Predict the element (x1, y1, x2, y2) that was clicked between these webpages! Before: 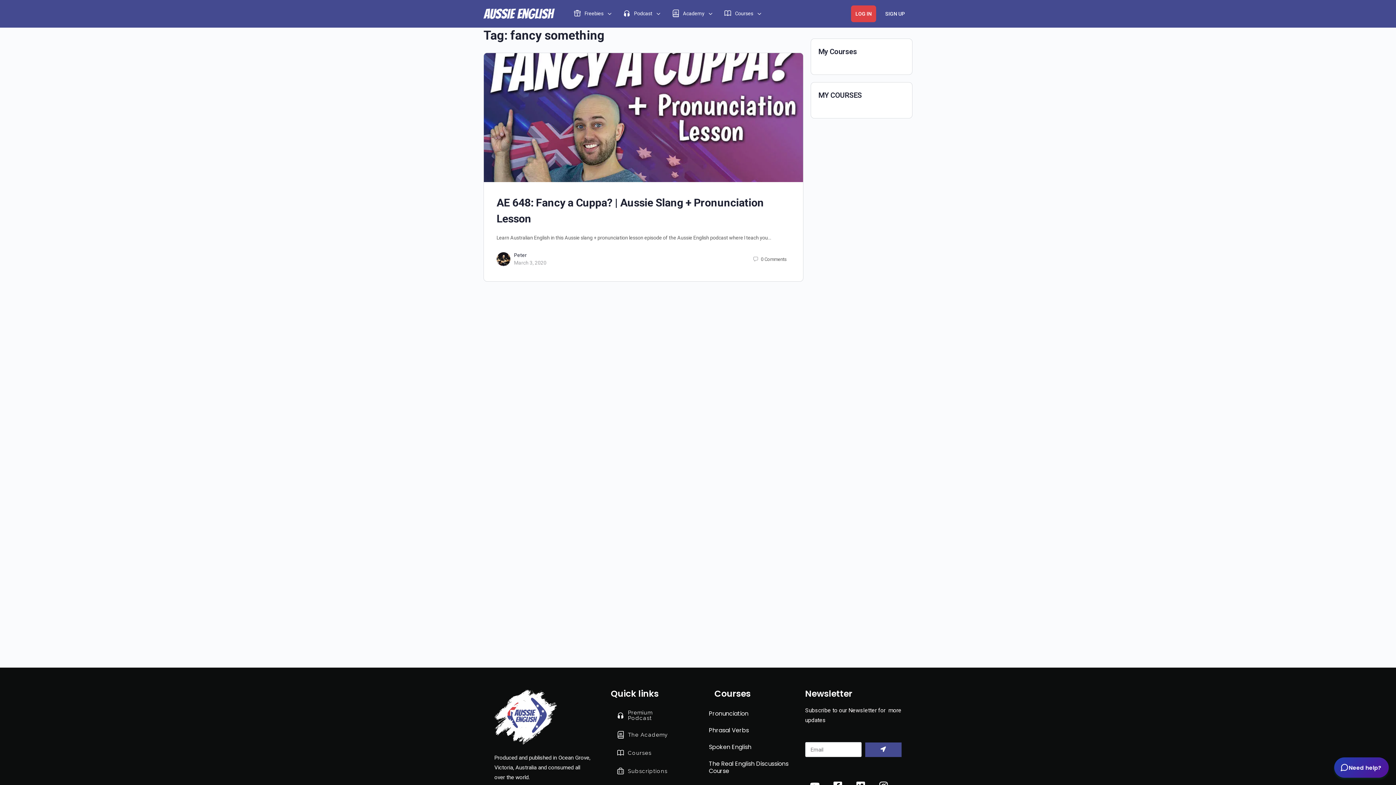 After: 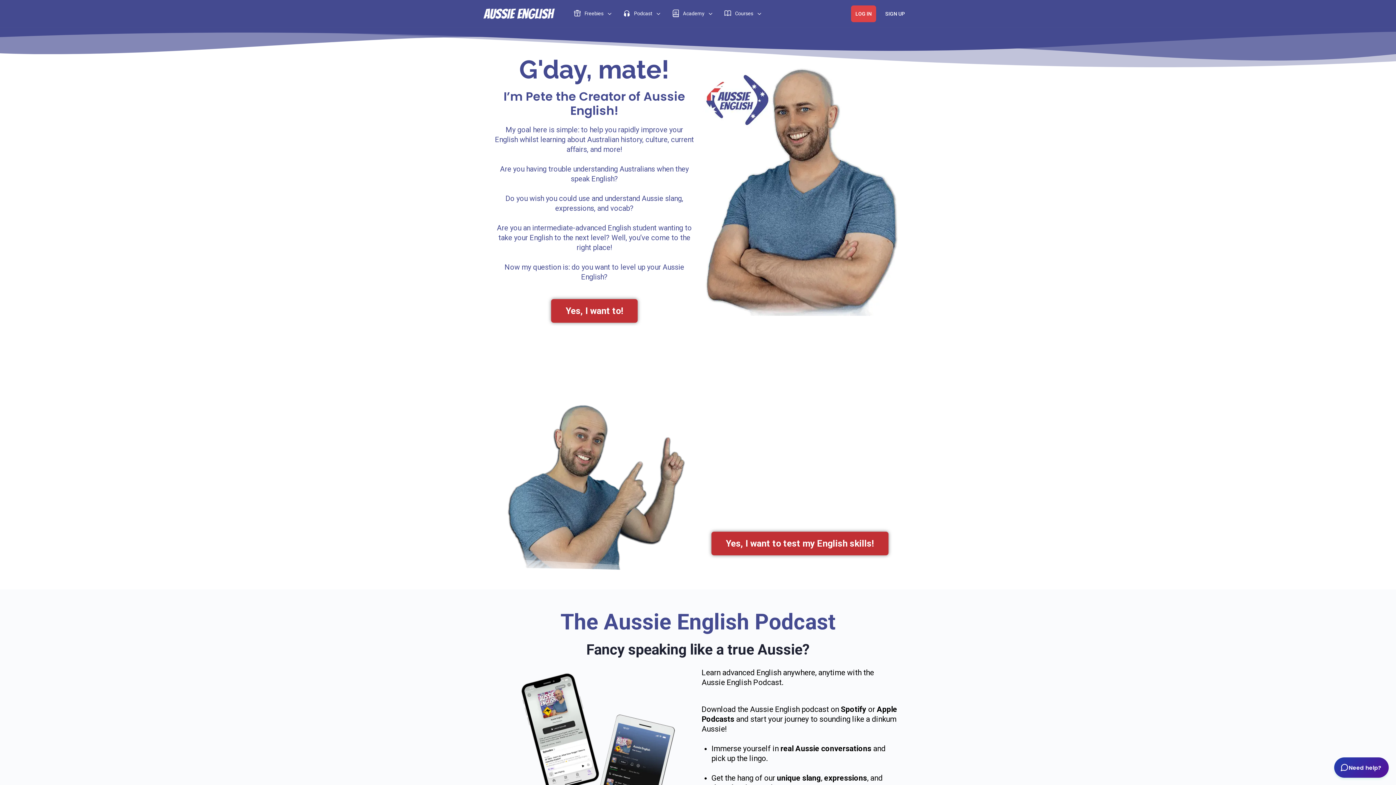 Action: bbox: (483, 8, 554, 18)